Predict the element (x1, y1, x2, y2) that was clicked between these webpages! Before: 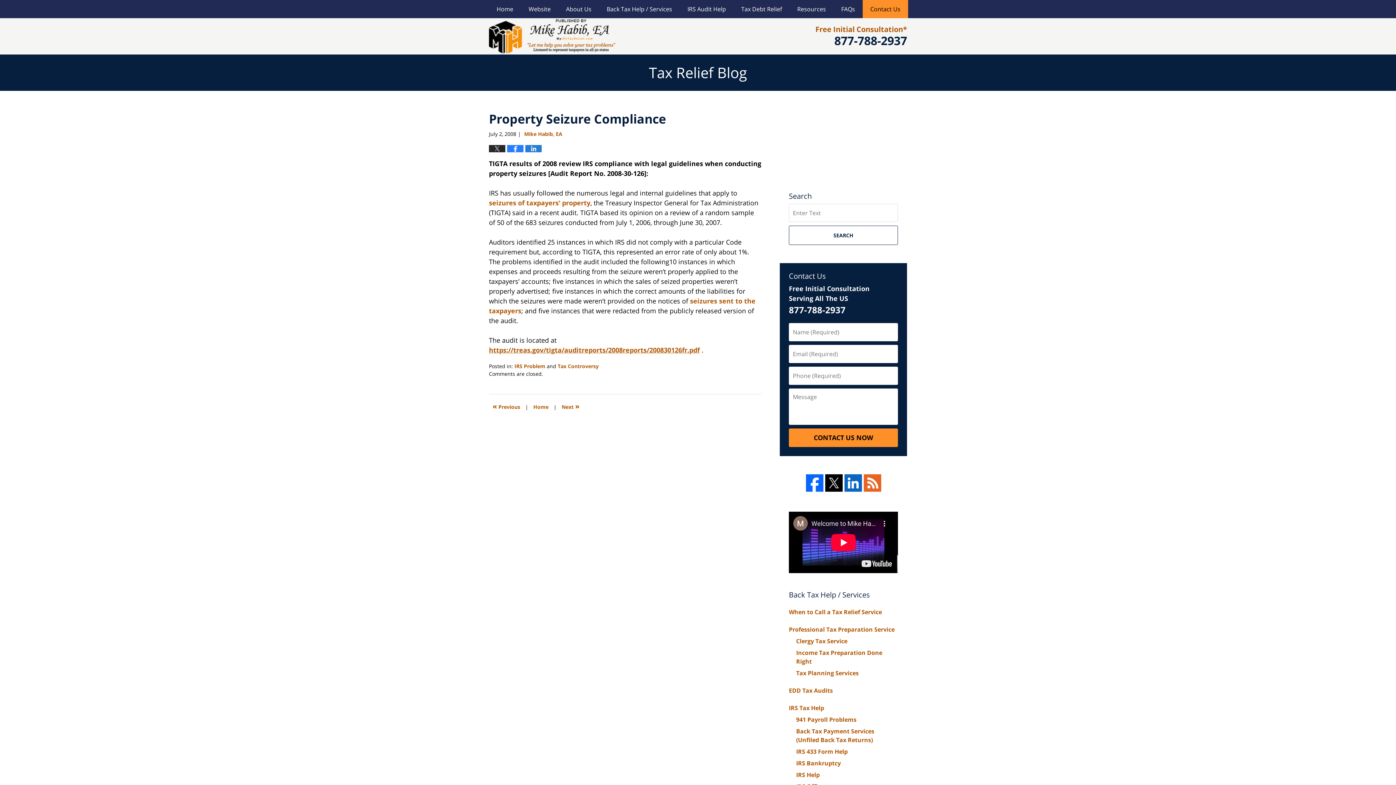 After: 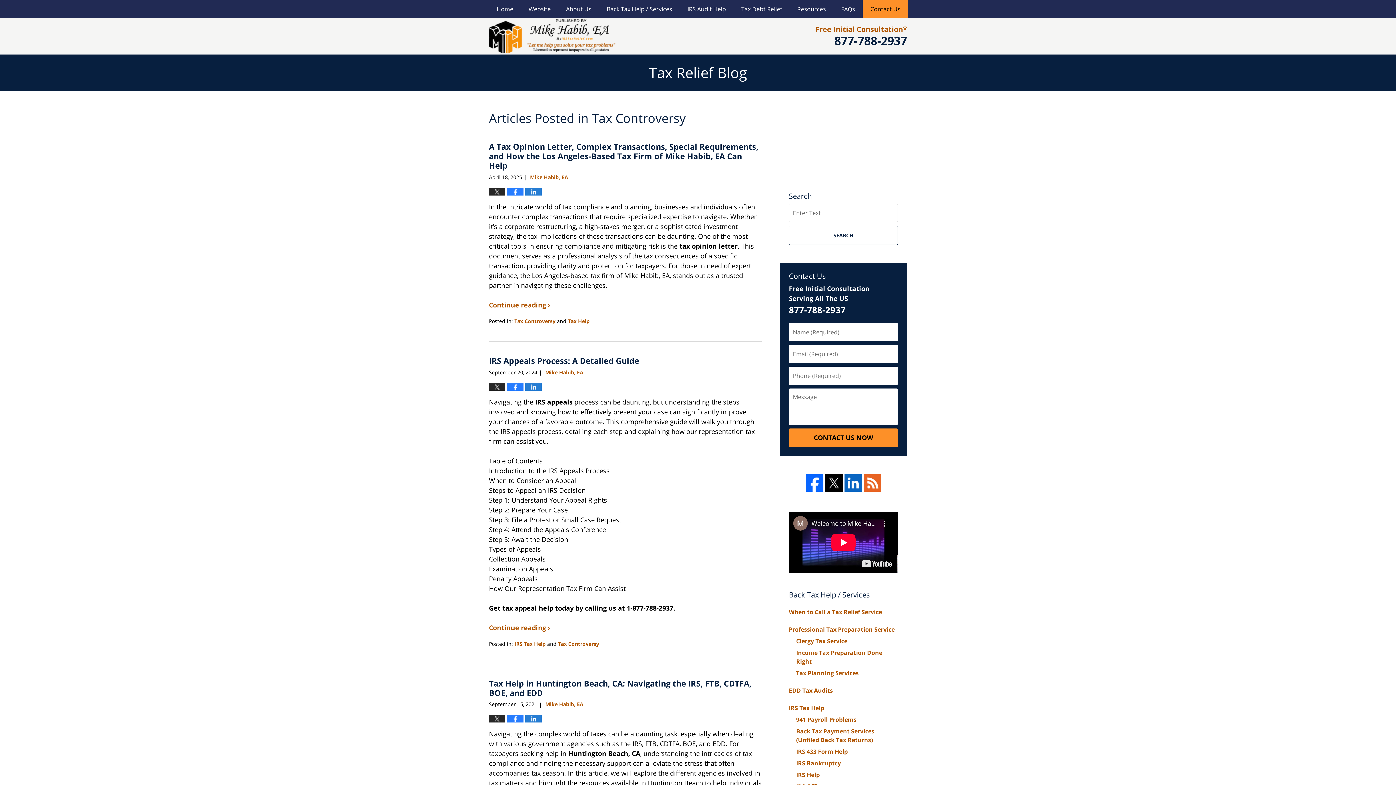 Action: label: Tax Controversy bbox: (557, 362, 598, 369)